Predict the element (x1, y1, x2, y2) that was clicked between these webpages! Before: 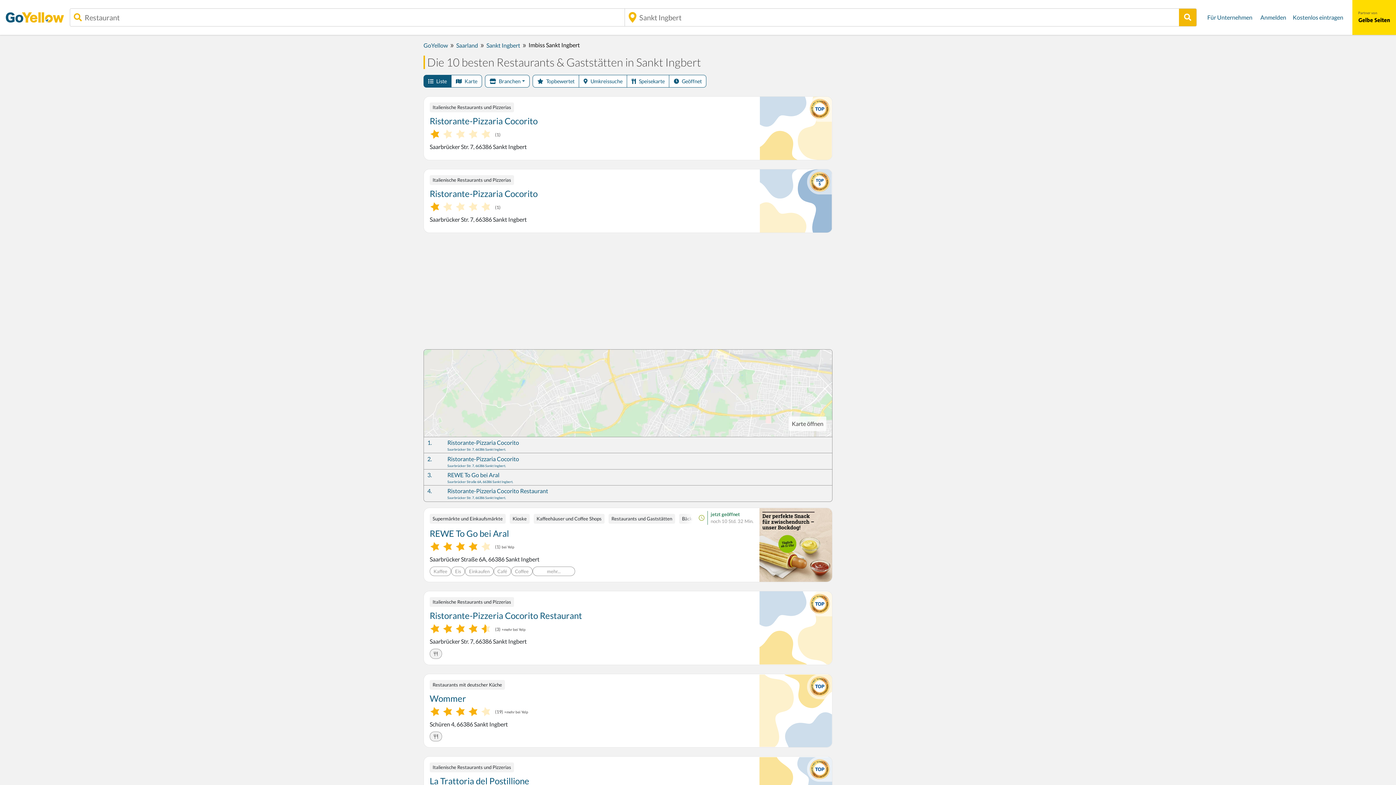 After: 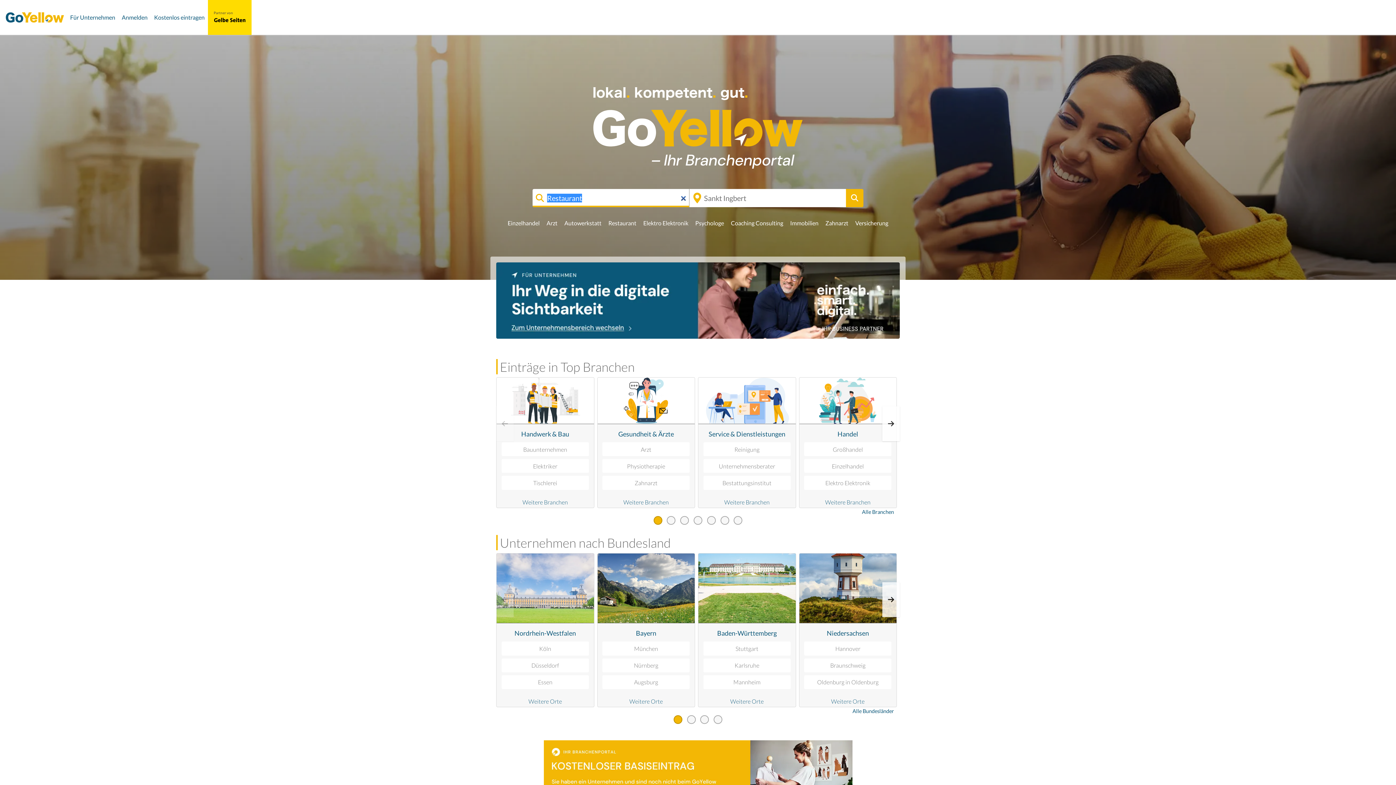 Action: bbox: (5, 0, 64, 34) label: GoYellow Logo